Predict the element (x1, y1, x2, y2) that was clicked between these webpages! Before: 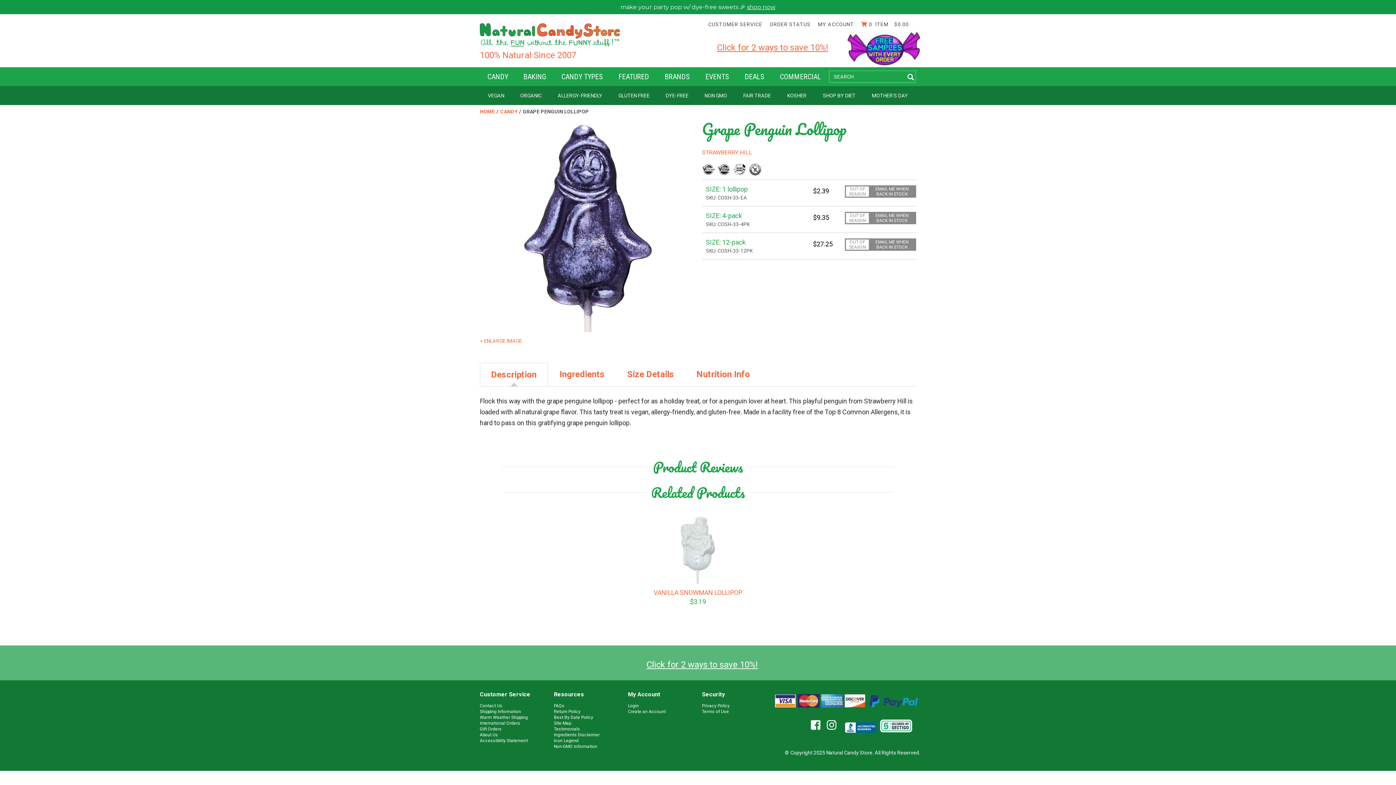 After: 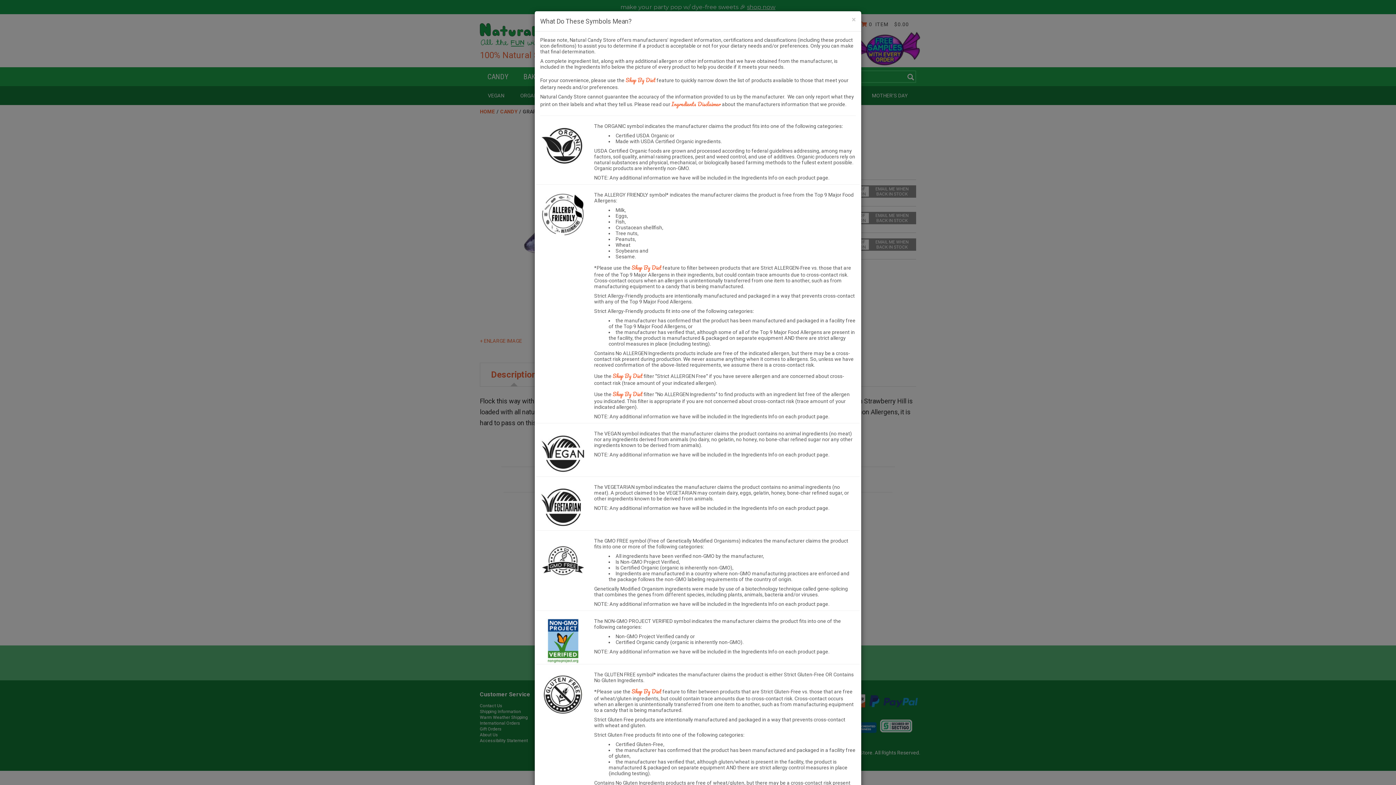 Action: bbox: (733, 166, 748, 172)